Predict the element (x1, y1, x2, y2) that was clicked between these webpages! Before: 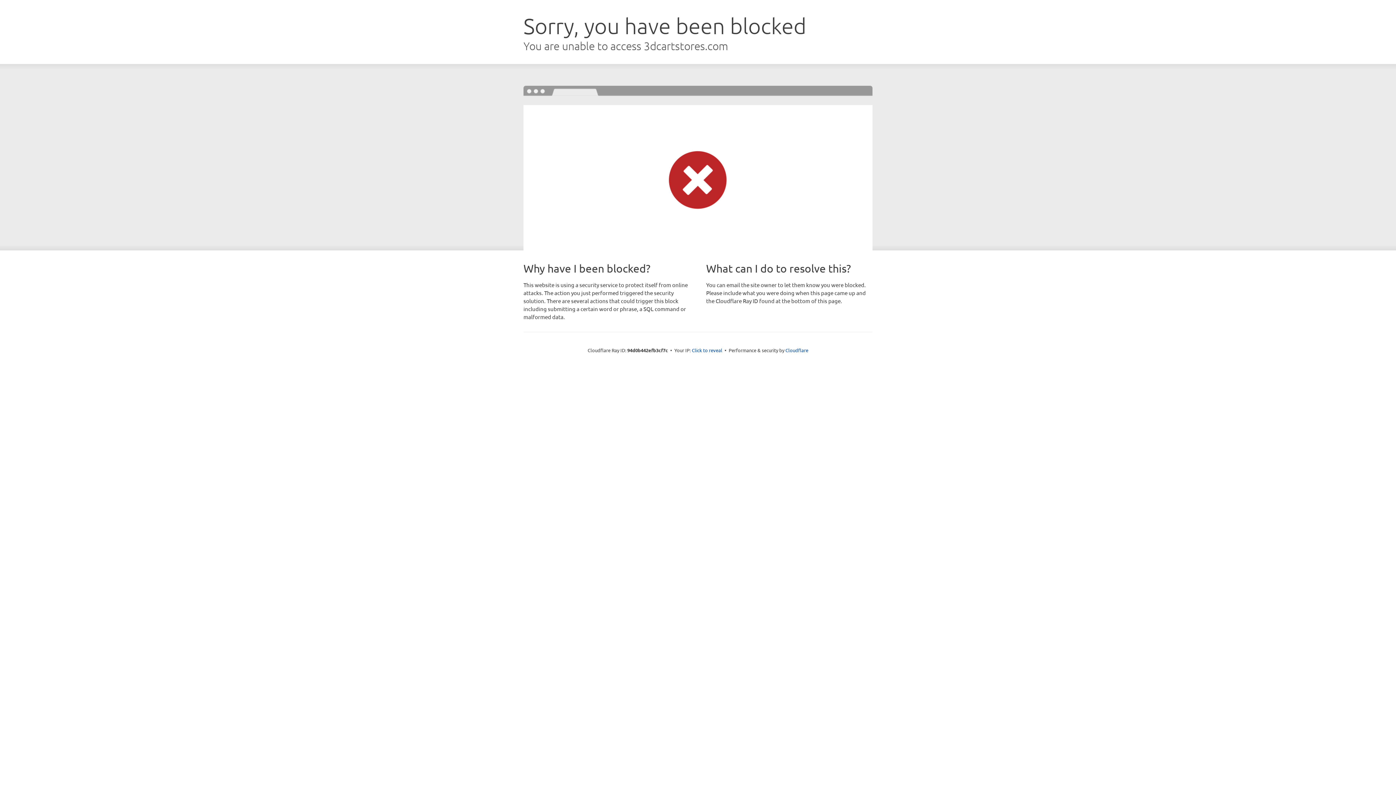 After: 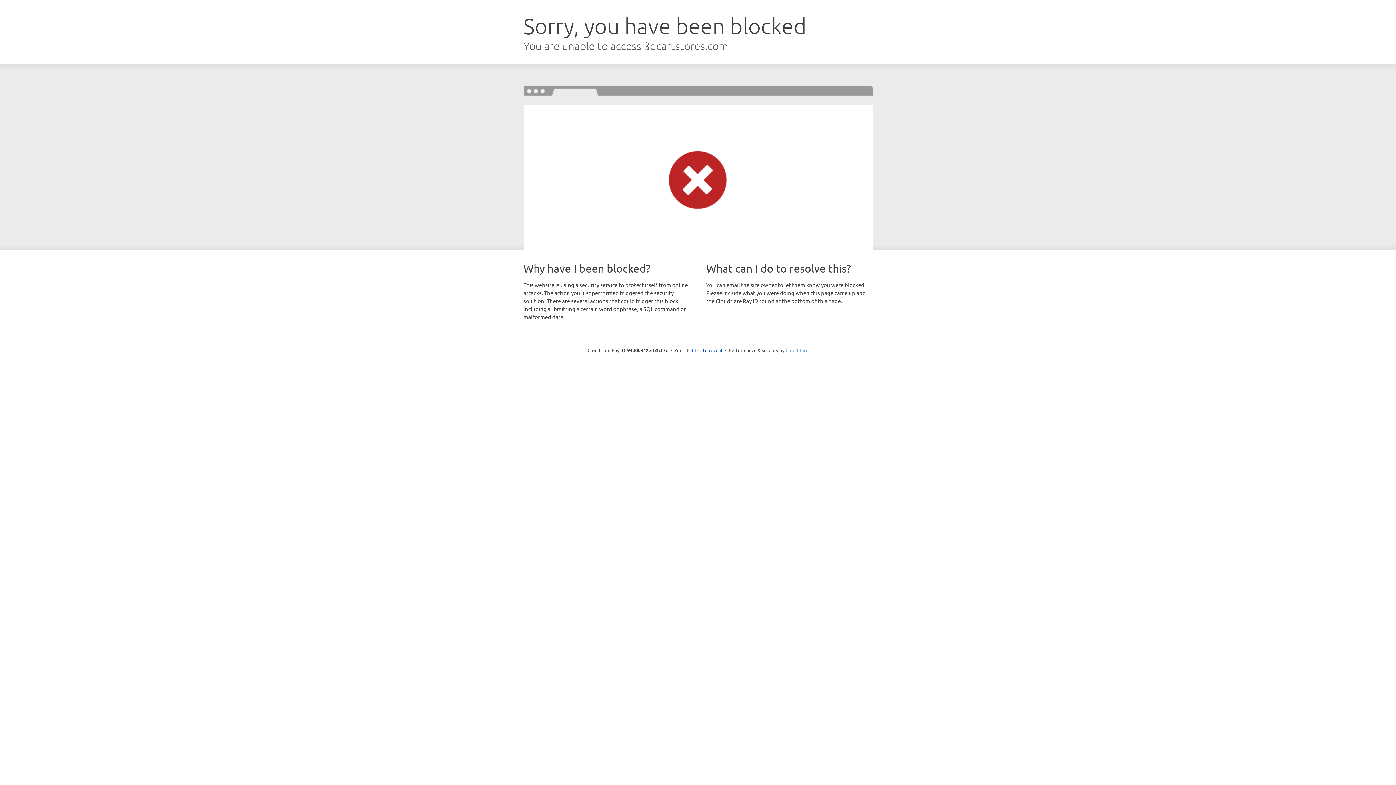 Action: label: Cloudflare bbox: (785, 347, 808, 353)